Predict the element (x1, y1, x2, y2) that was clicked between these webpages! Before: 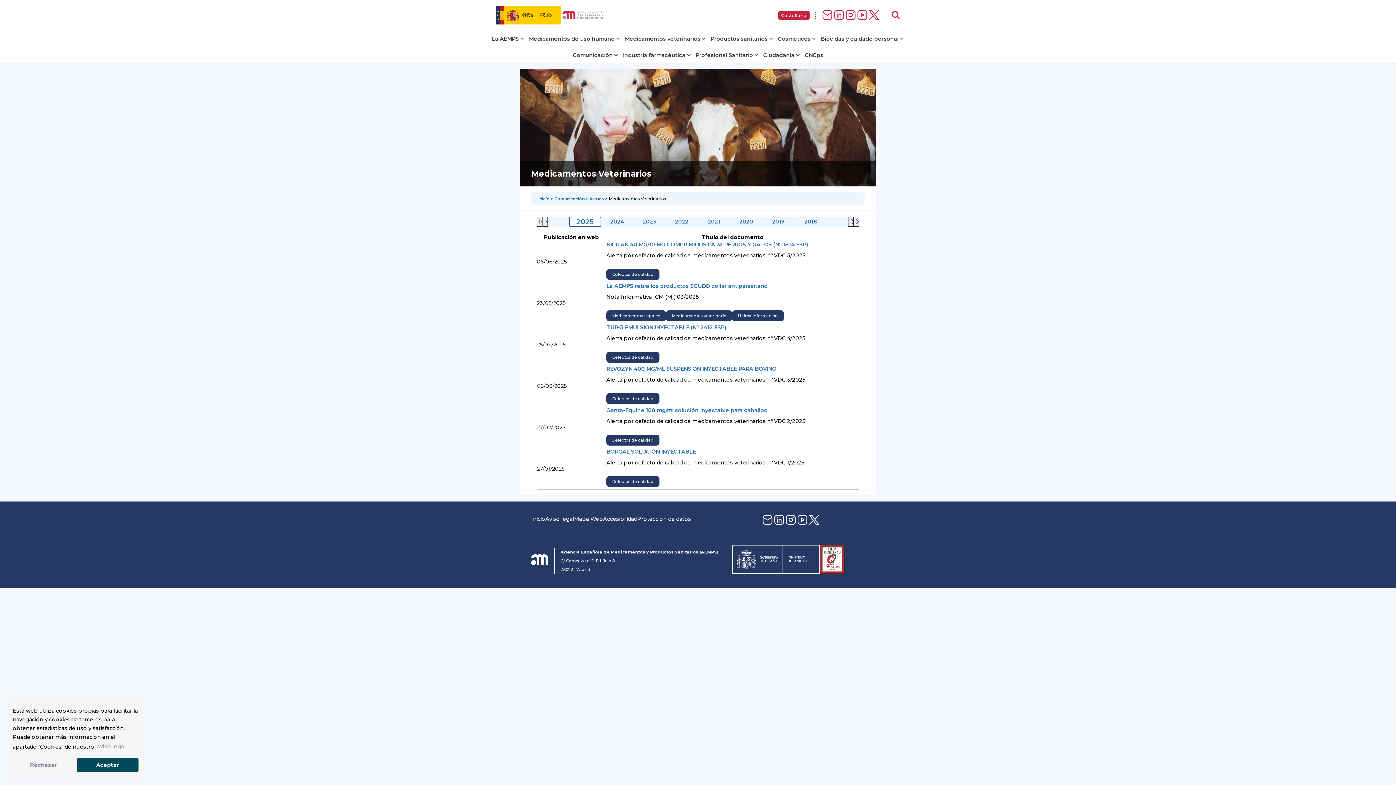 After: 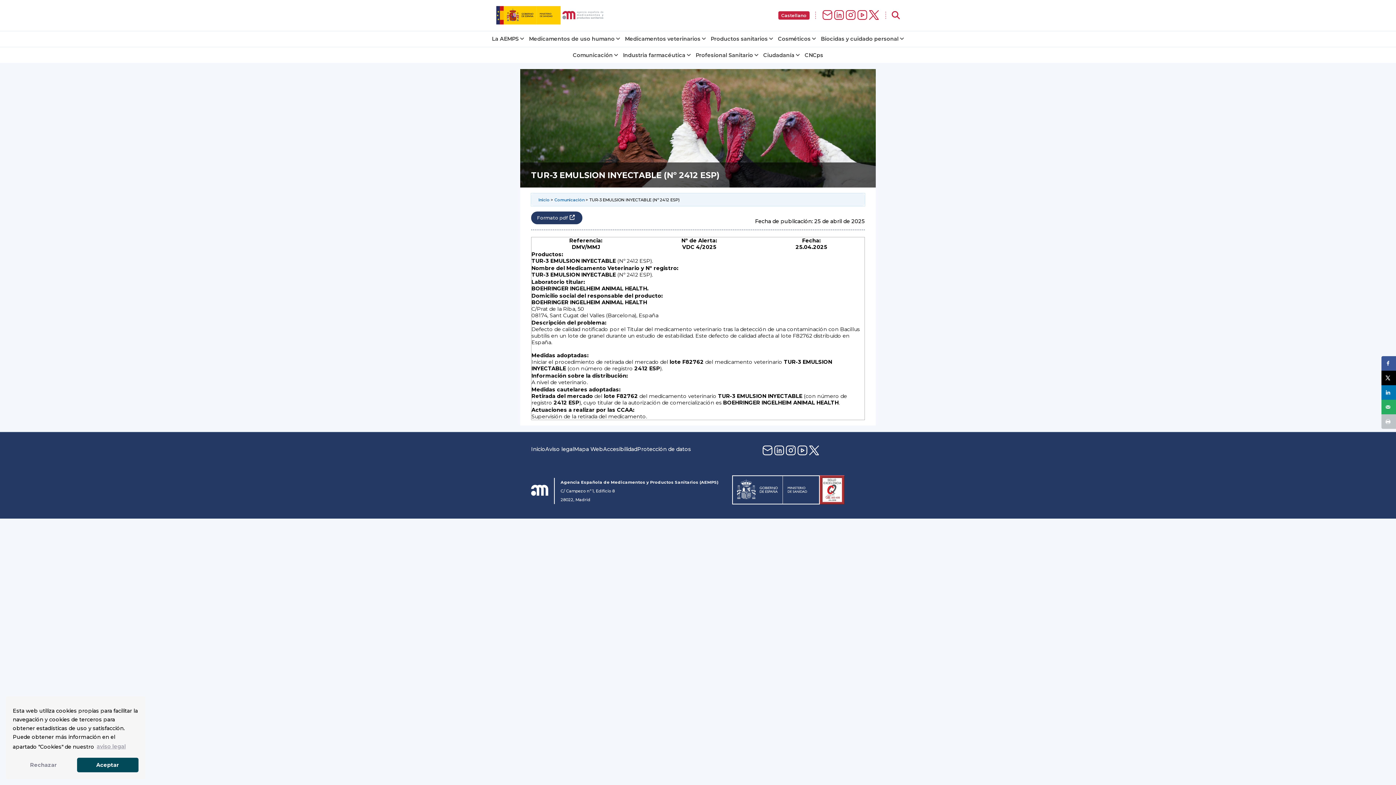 Action: label: TUR-3 EMULSION INYECTABLE (Nº 2412 ESP) bbox: (606, 324, 726, 331)